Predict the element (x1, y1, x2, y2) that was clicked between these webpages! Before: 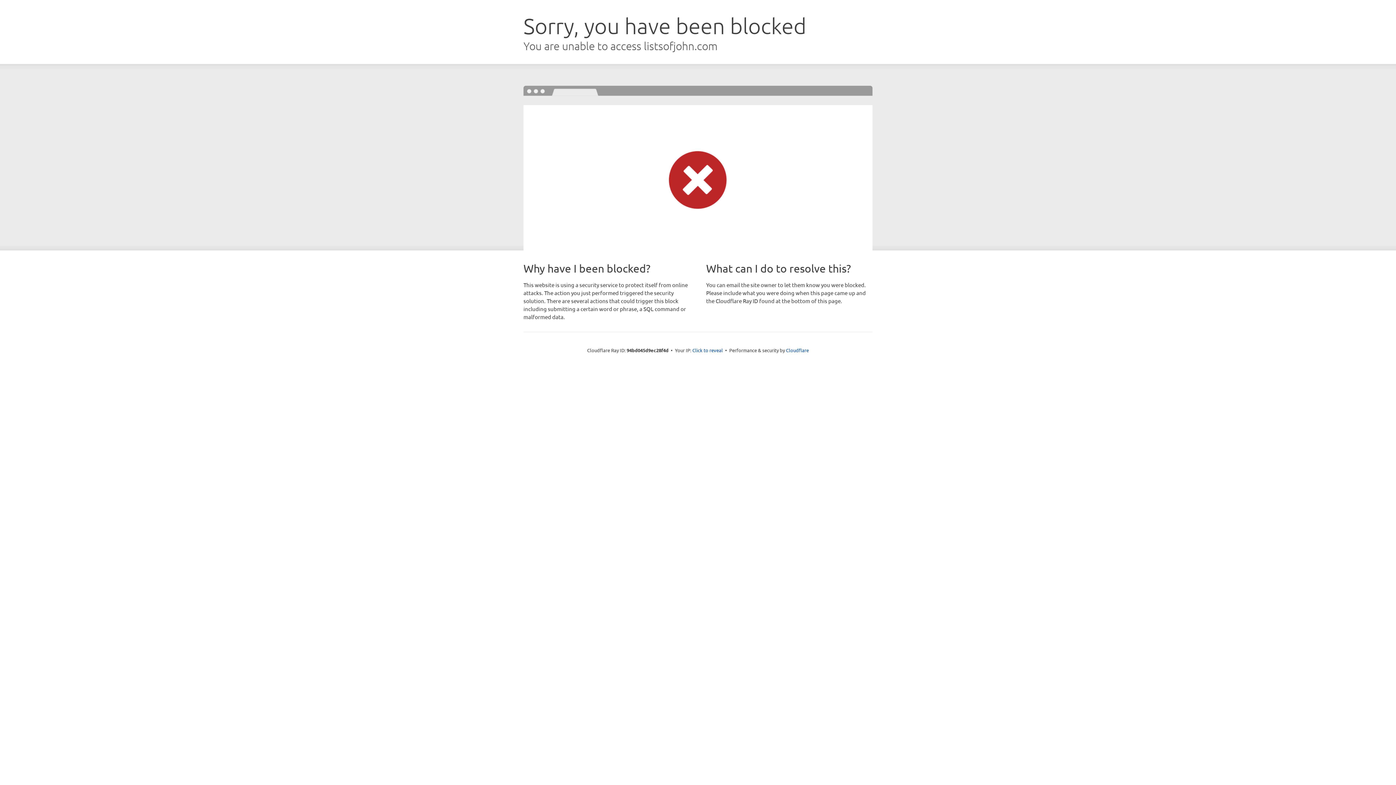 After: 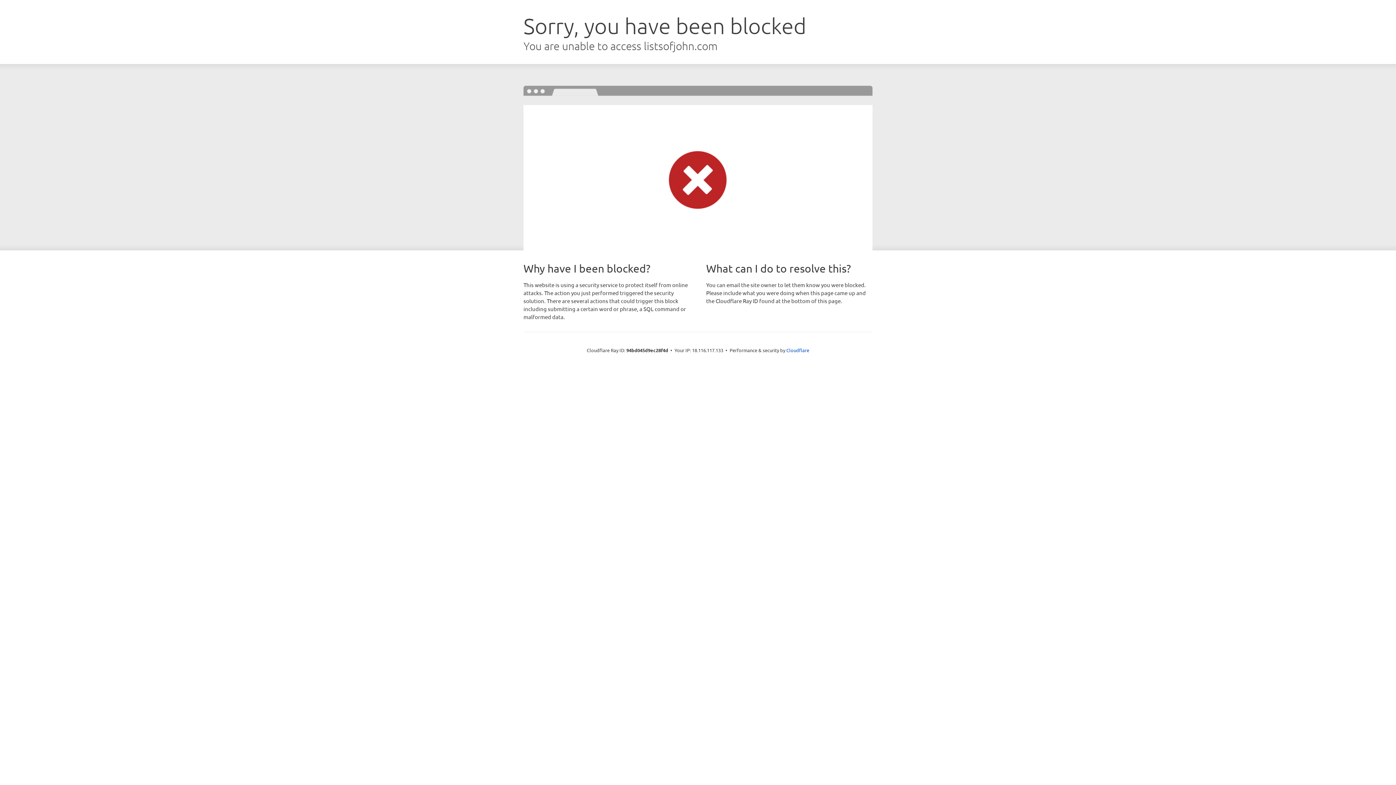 Action: bbox: (692, 346, 723, 353) label: Click to reveal